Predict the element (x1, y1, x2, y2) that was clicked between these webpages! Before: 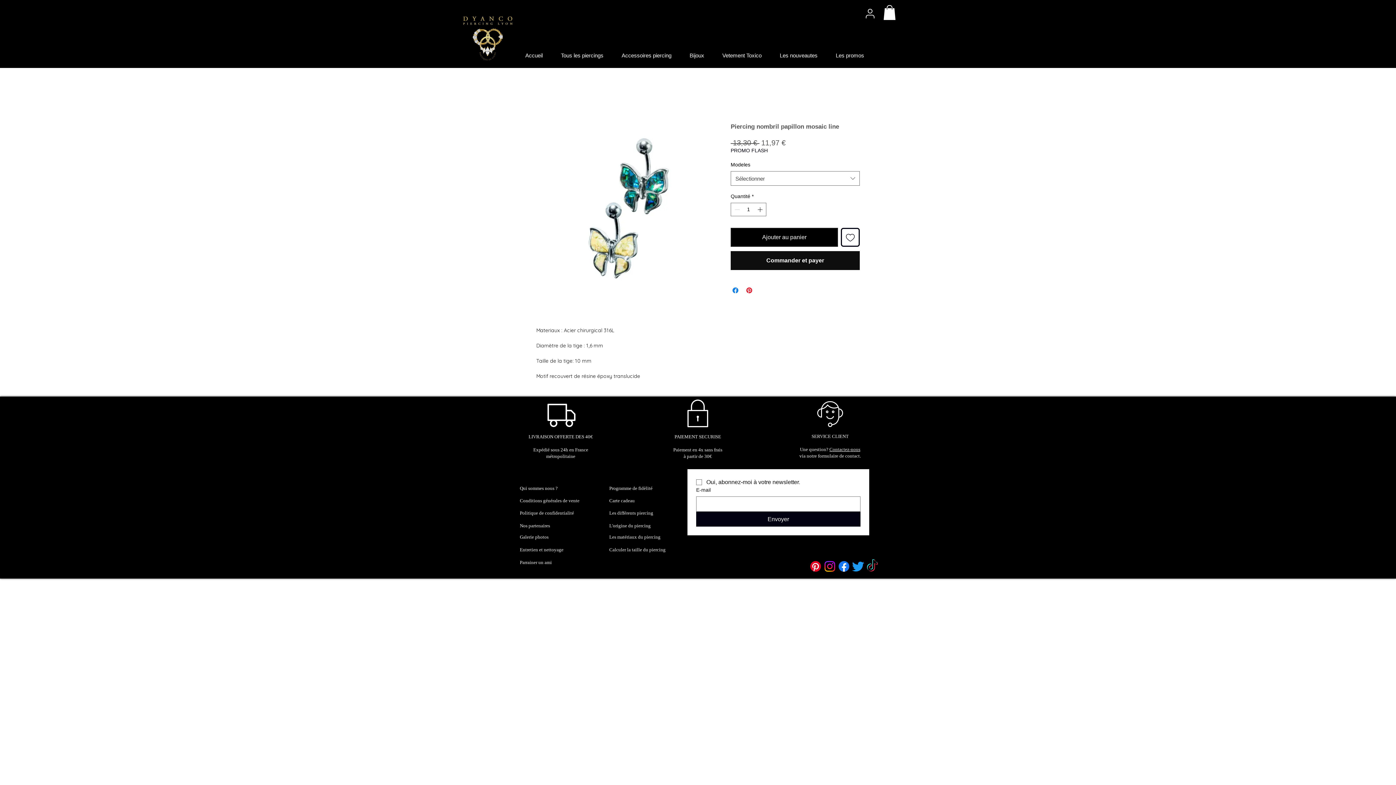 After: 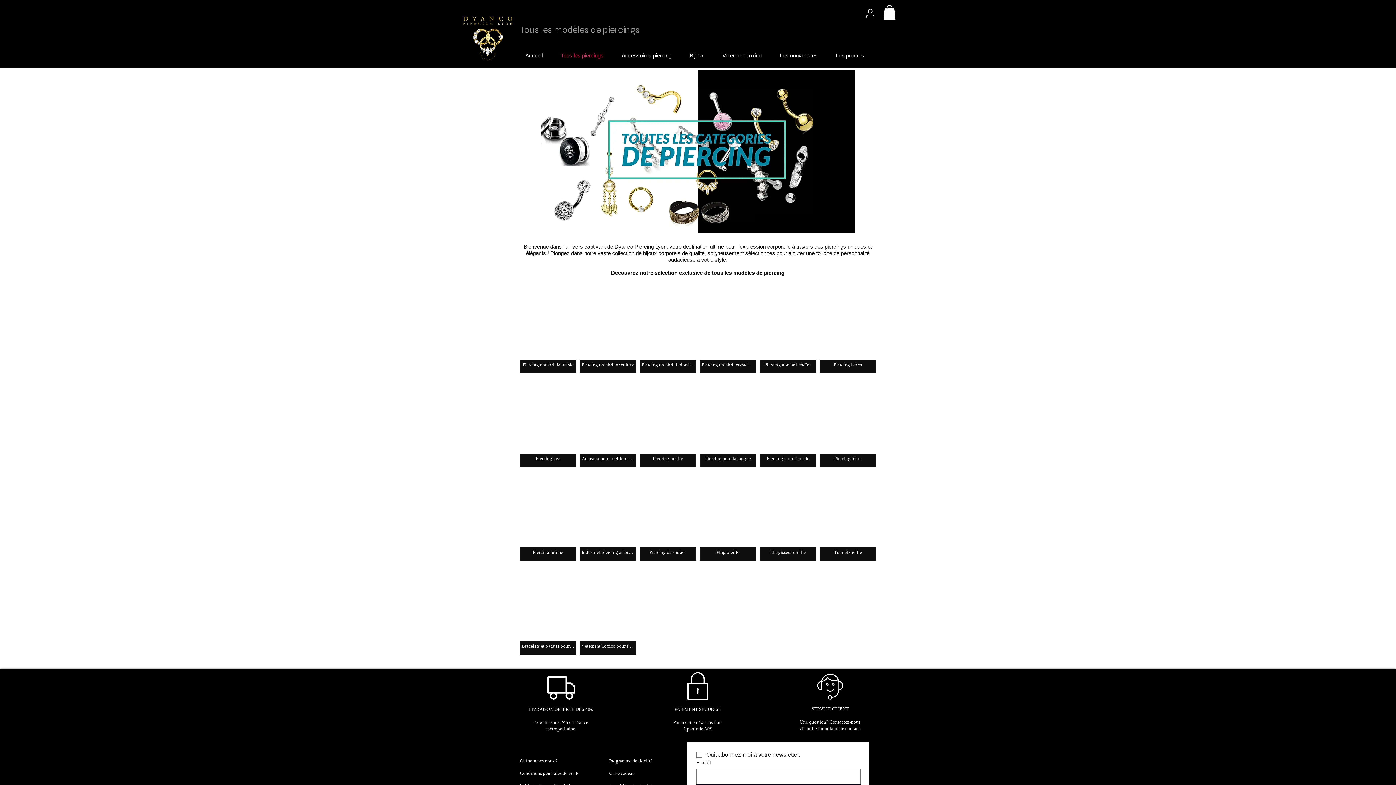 Action: bbox: (555, 46, 616, 64) label: Tous les piercings